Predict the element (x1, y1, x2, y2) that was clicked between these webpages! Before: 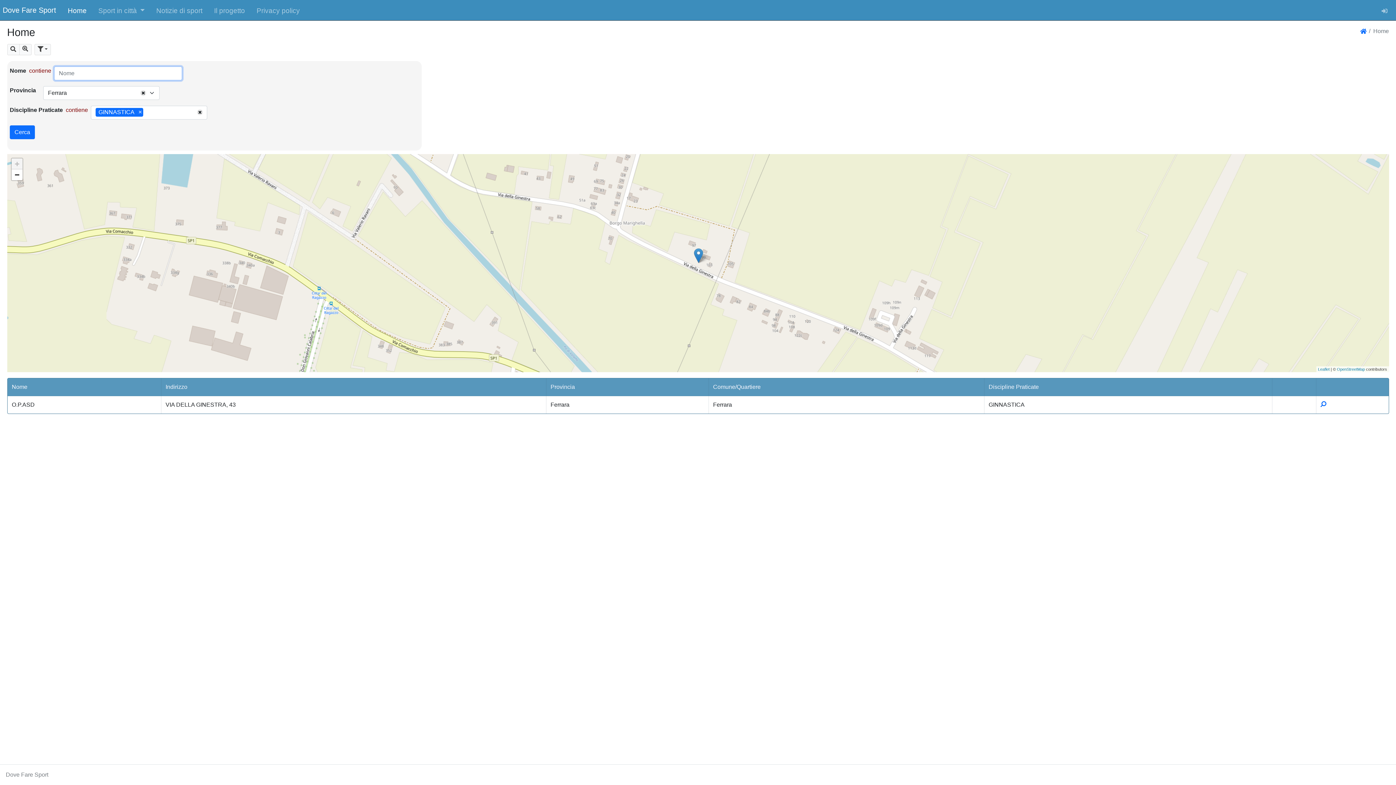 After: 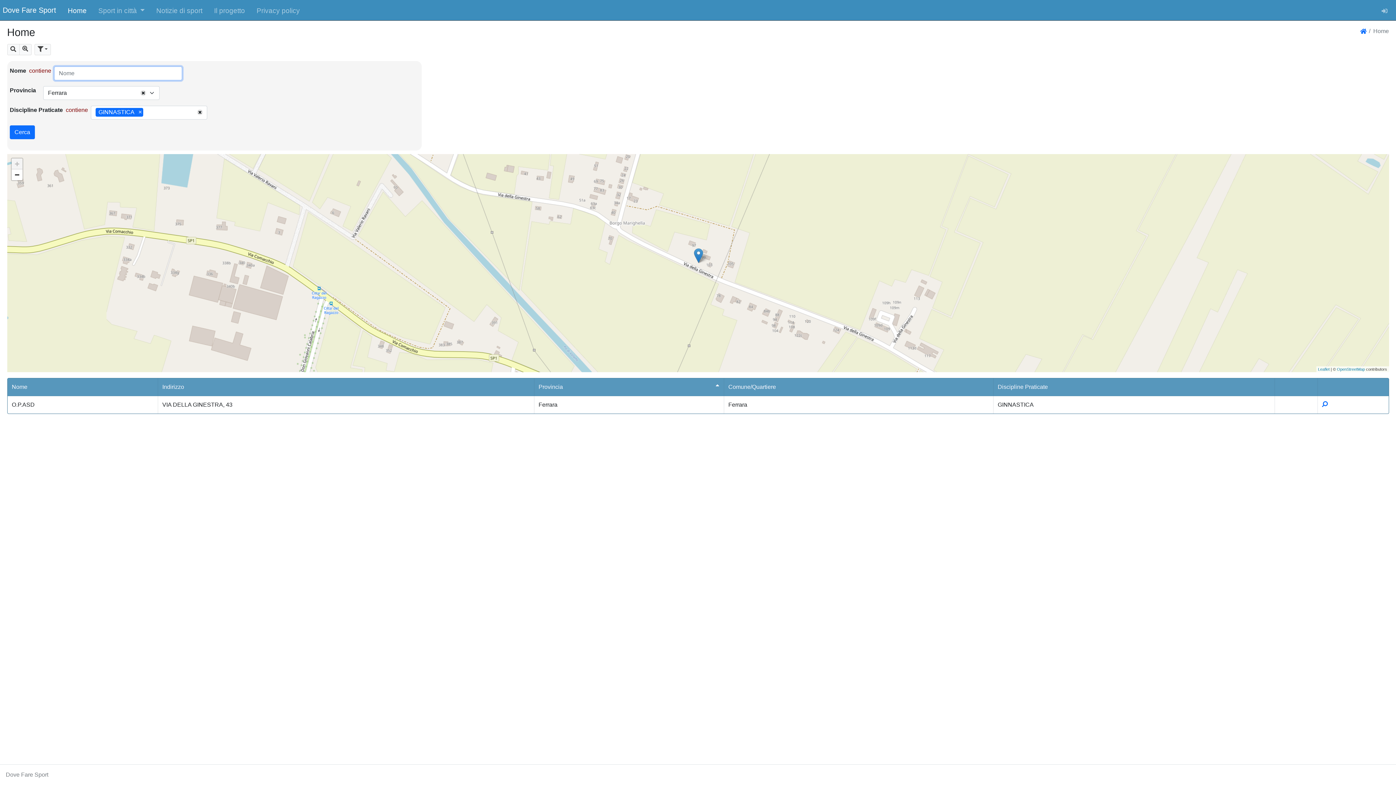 Action: label: Provincia bbox: (550, 382, 704, 391)